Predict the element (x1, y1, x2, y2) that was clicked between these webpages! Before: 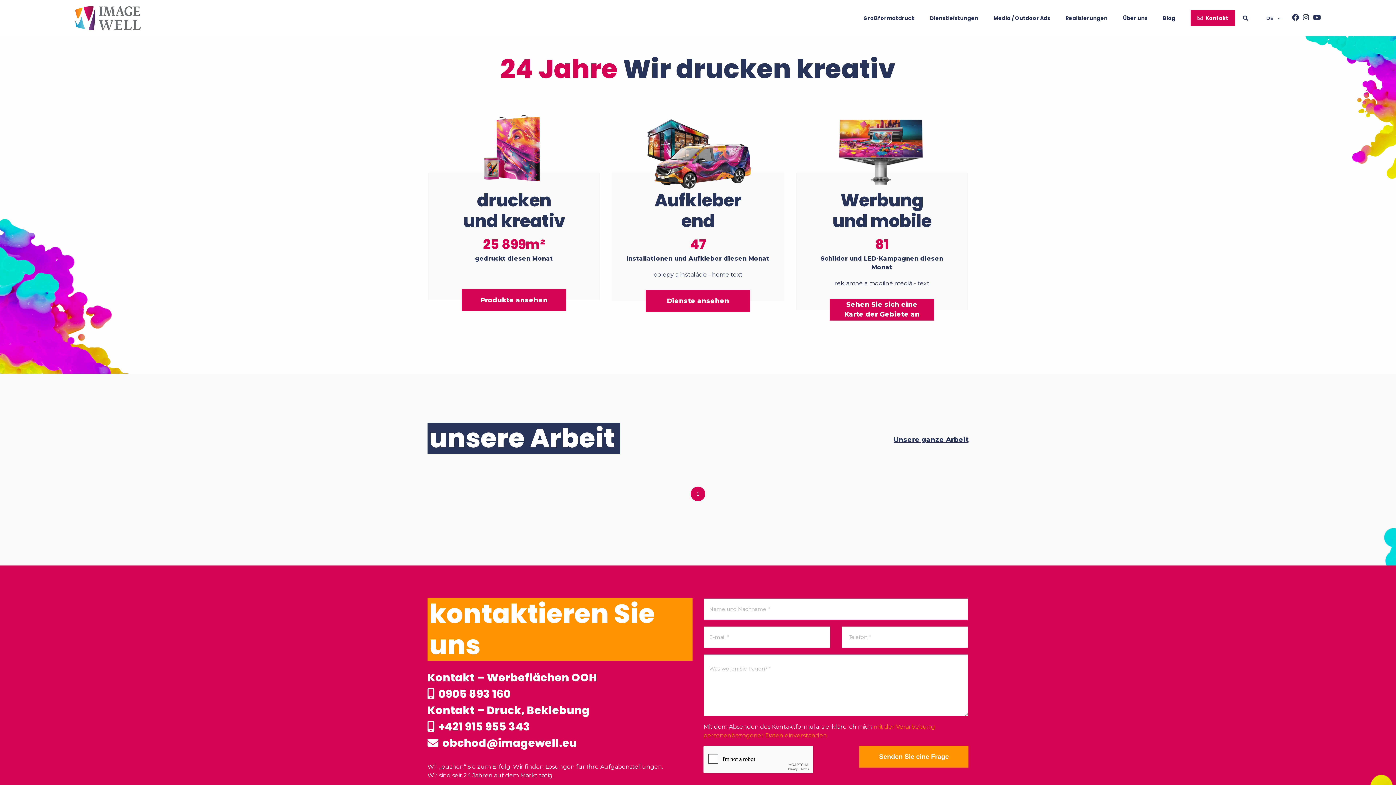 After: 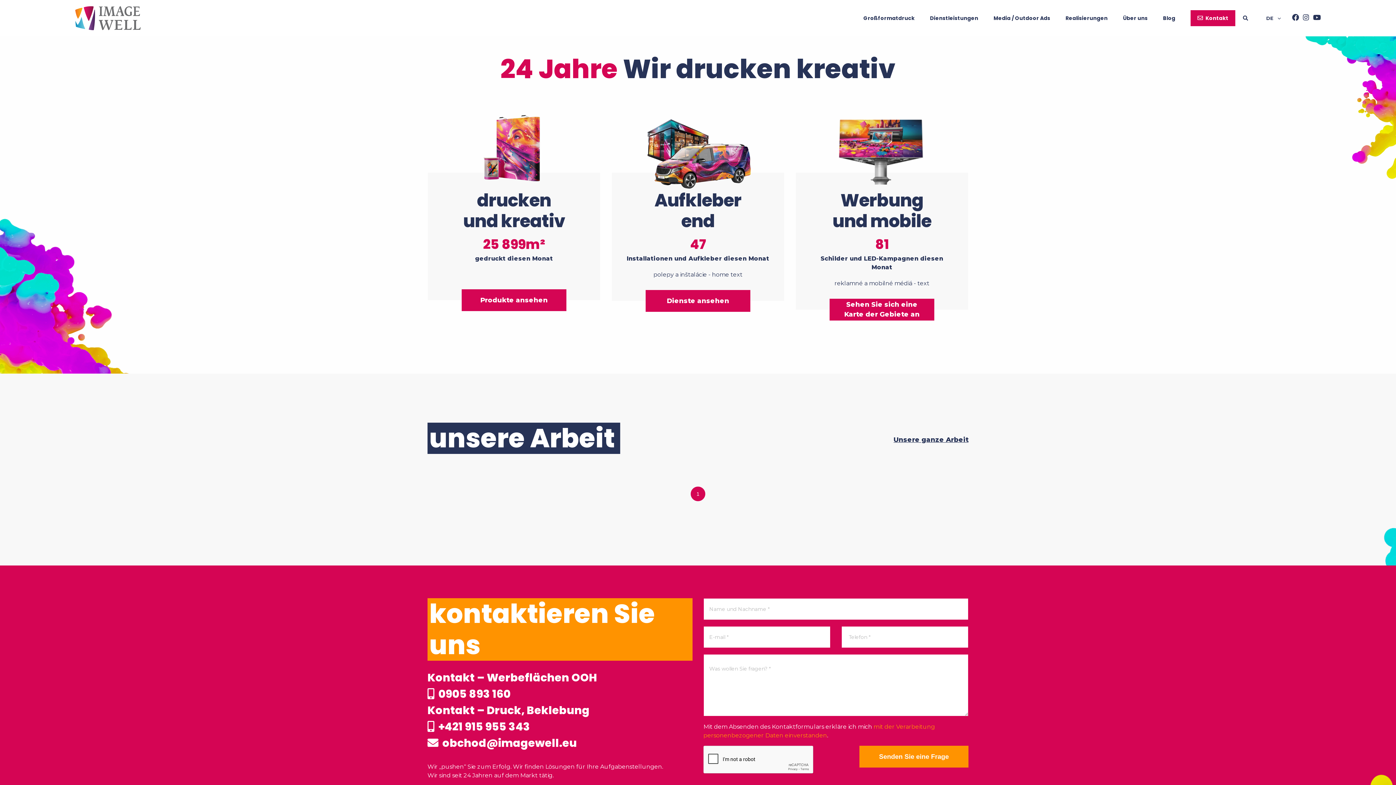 Action: bbox: (75, 4, 140, 31) label: Home